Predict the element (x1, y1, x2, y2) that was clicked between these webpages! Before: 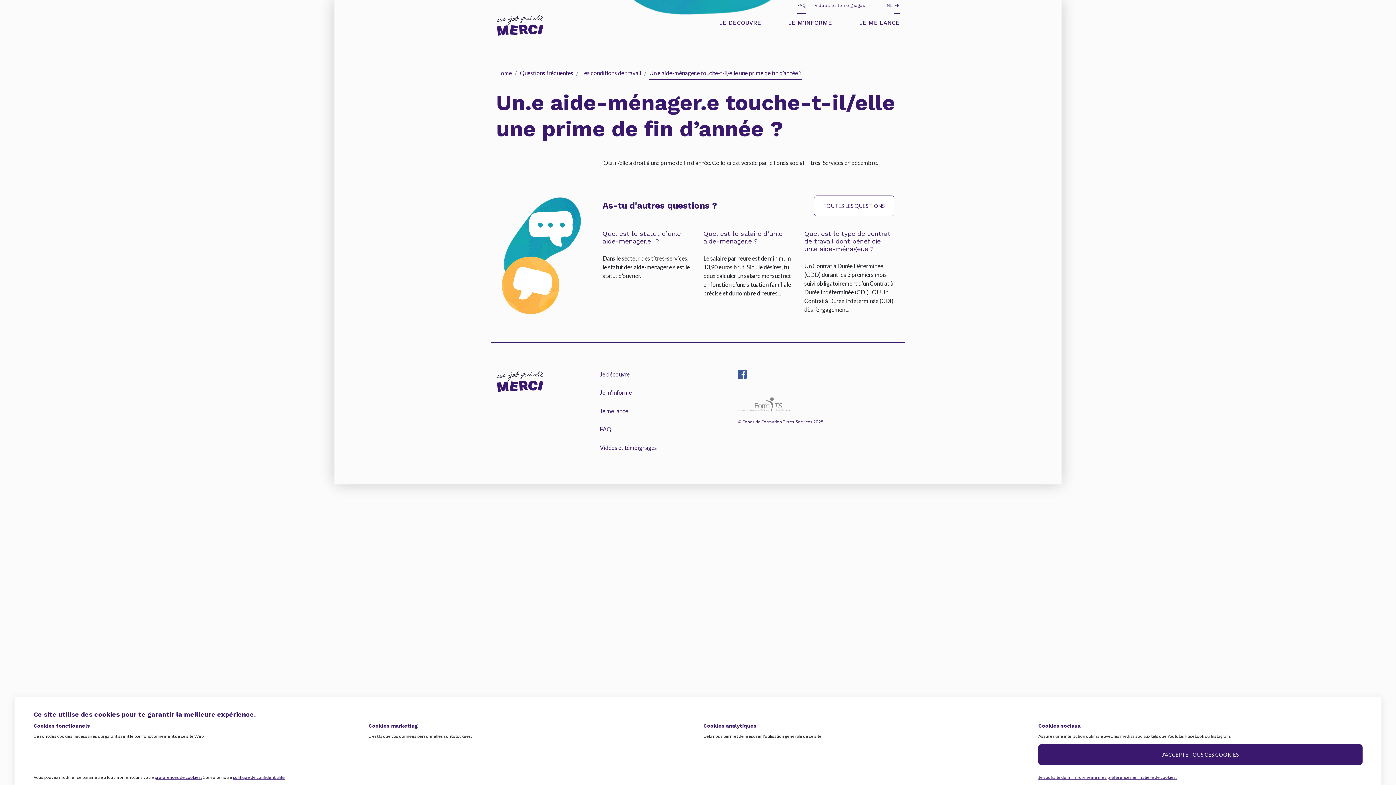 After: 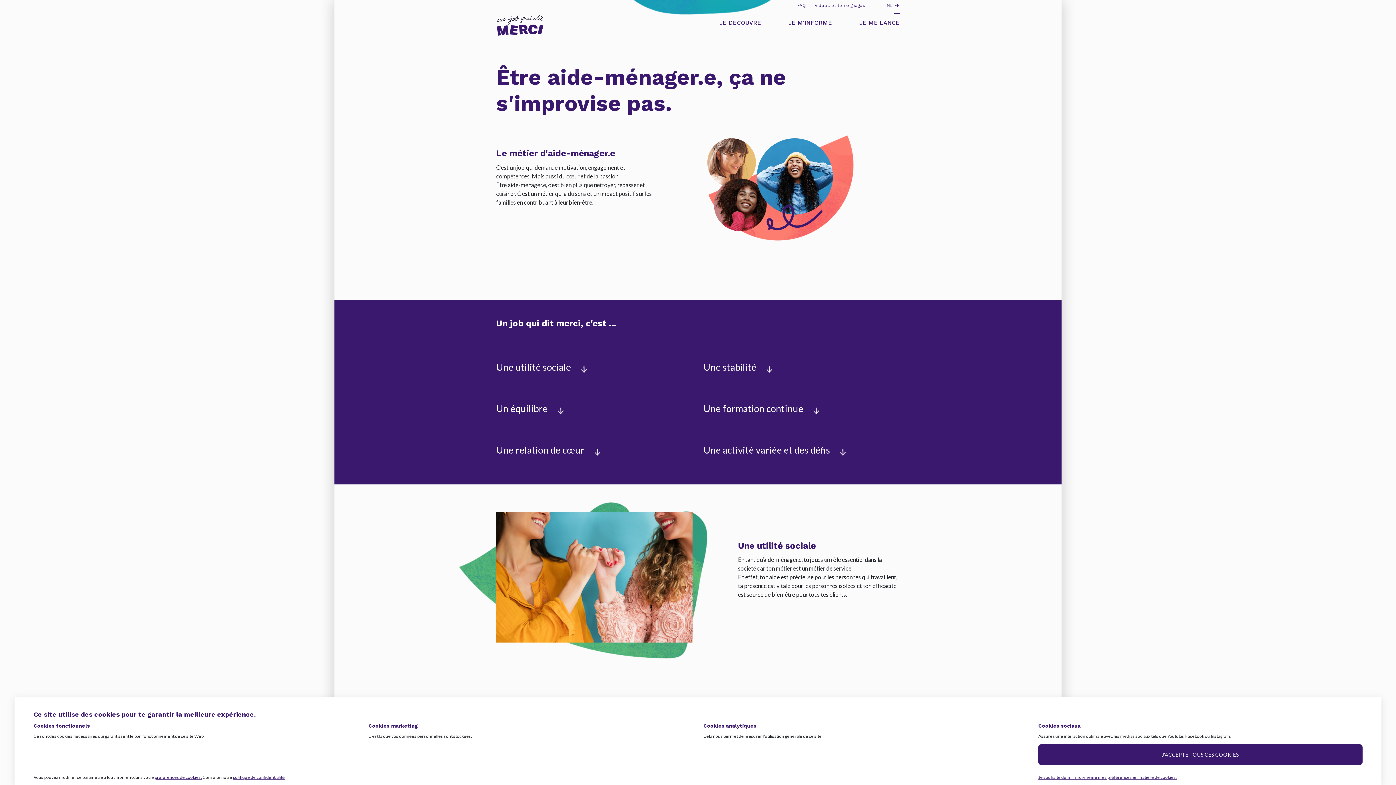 Action: label: JE DECOUVRE bbox: (719, 18, 761, 32)